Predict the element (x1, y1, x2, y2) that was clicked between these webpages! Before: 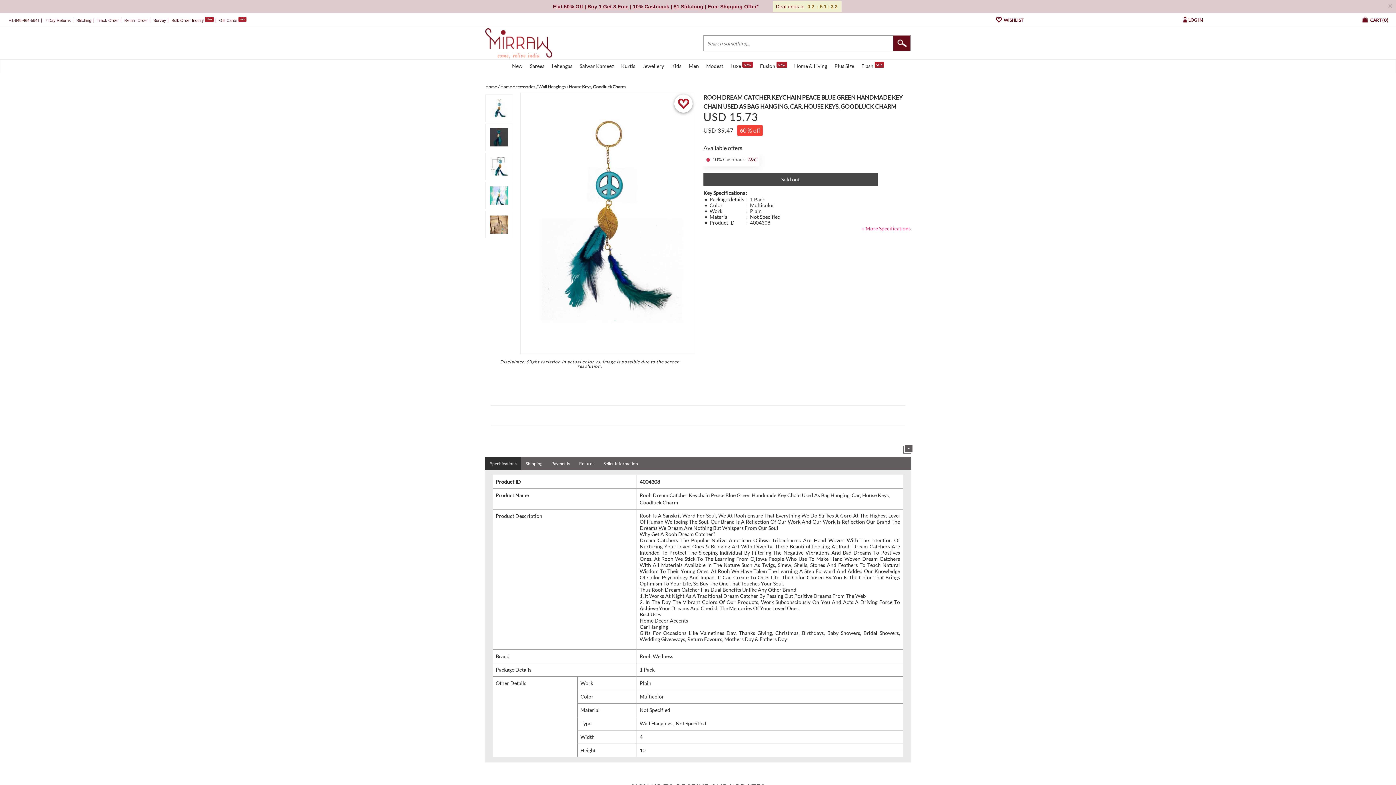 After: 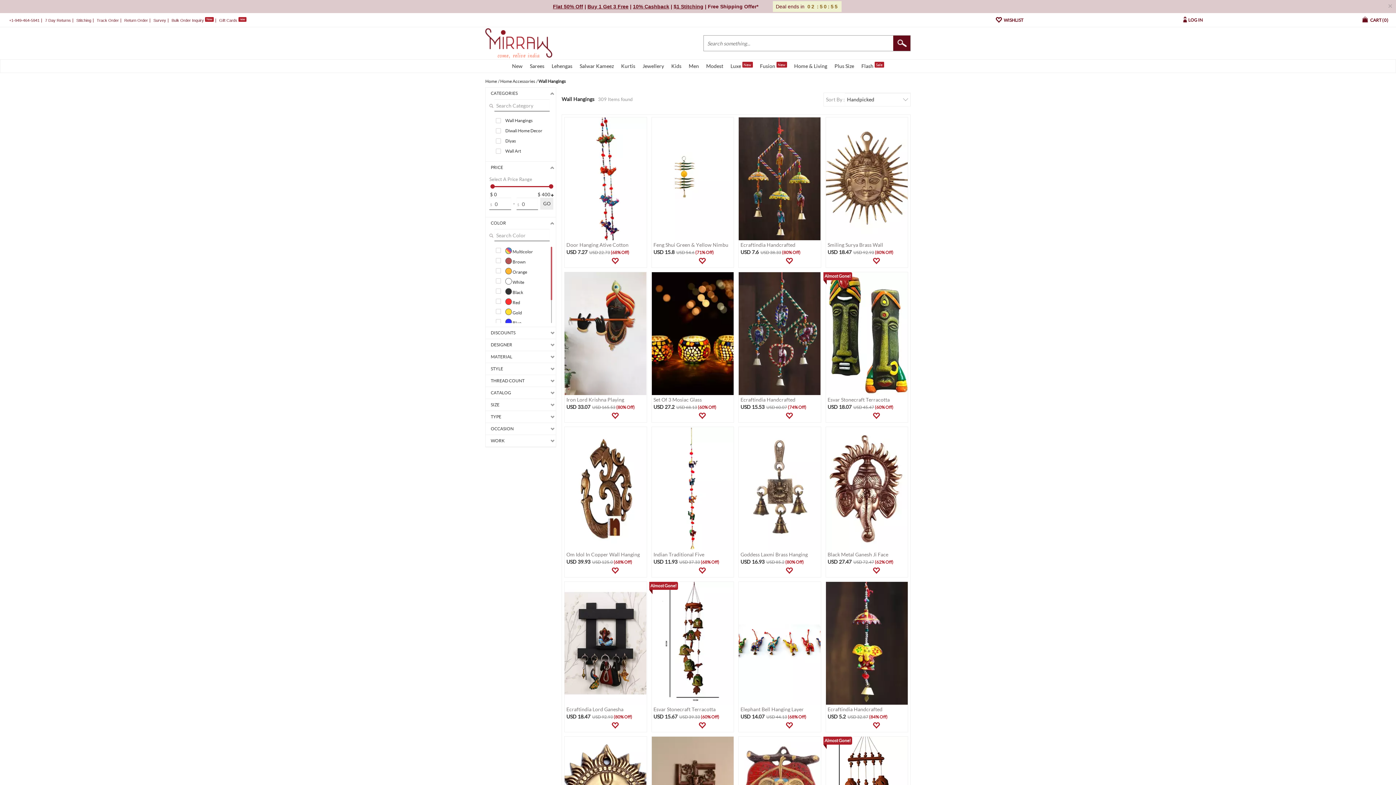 Action: bbox: (538, 84, 565, 89) label: Wall Hangings